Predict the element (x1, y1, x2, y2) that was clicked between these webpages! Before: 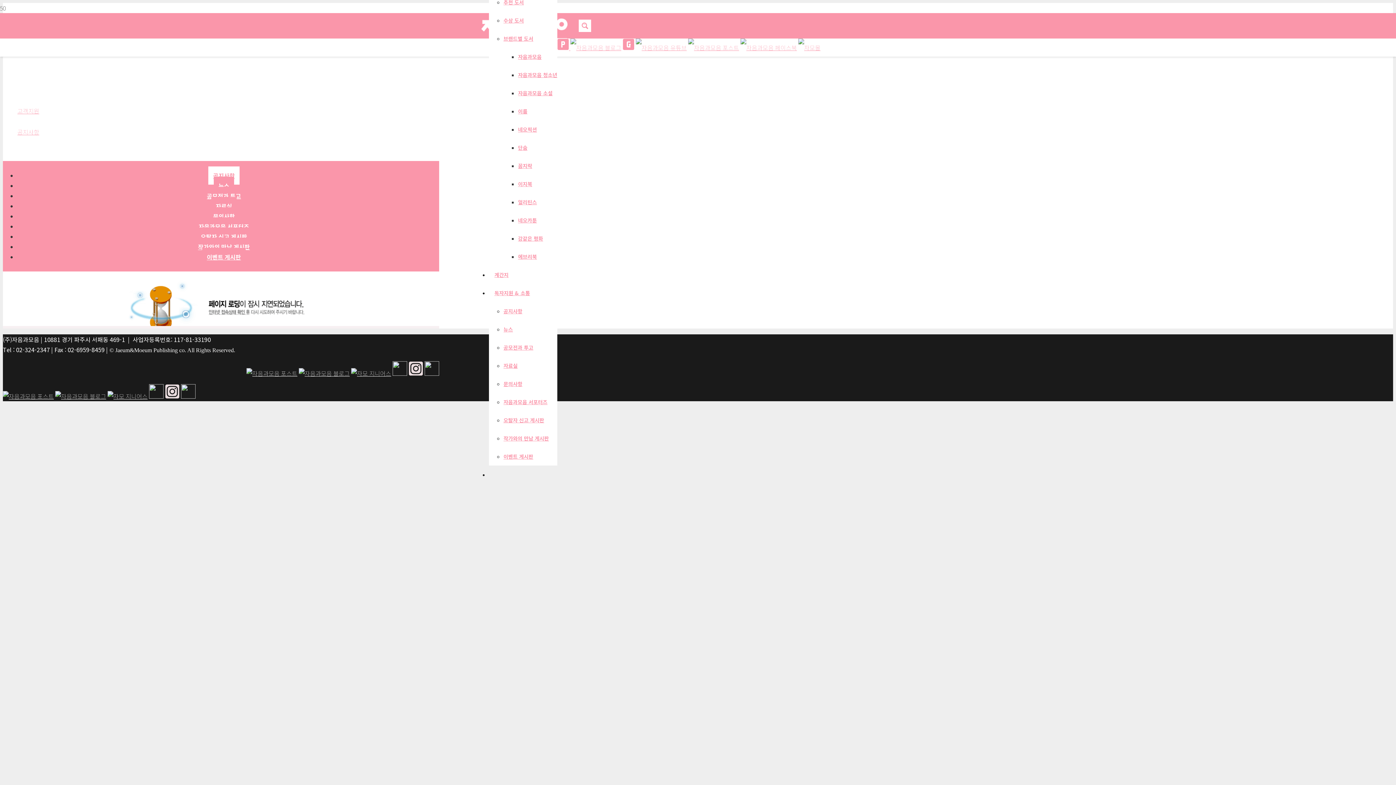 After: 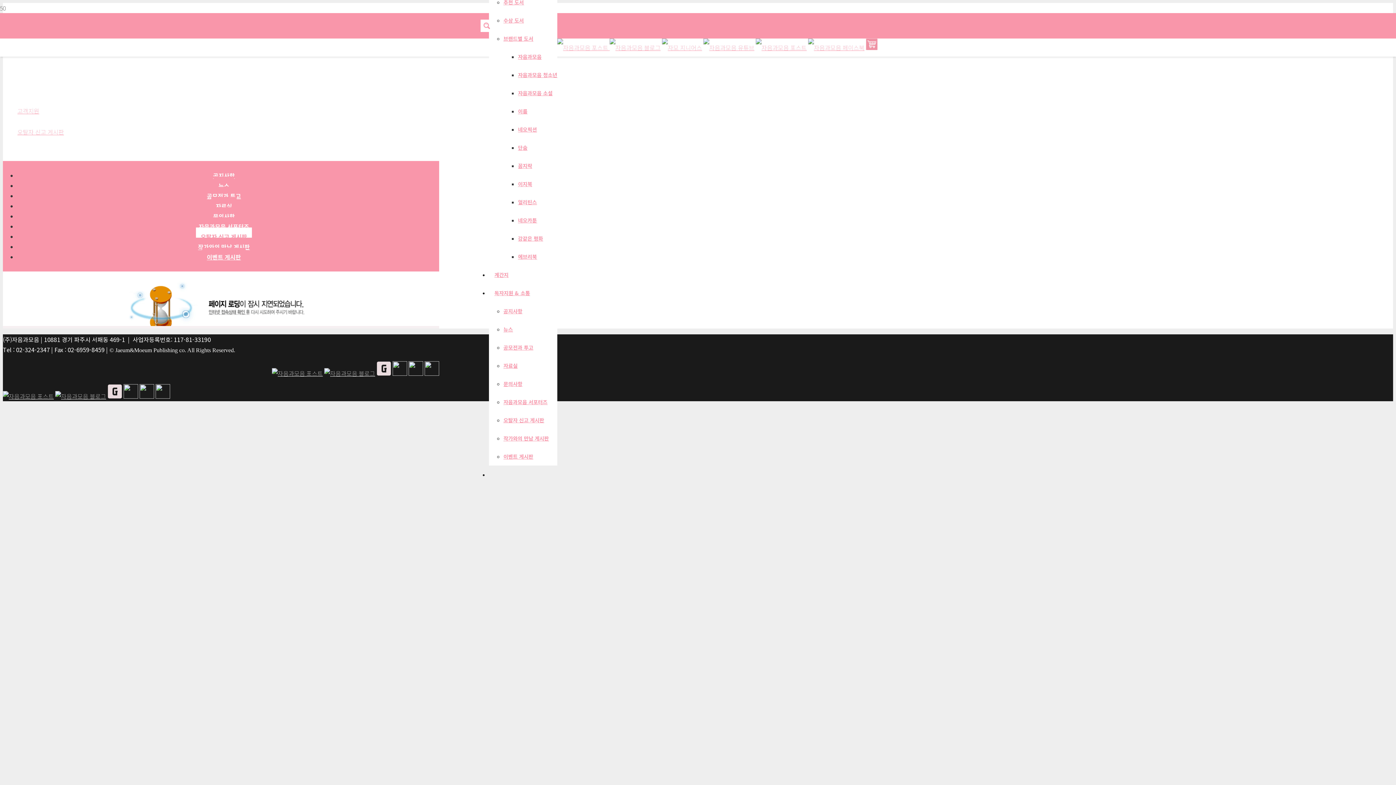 Action: bbox: (503, 416, 544, 424) label: 오탈자 신고 게시판